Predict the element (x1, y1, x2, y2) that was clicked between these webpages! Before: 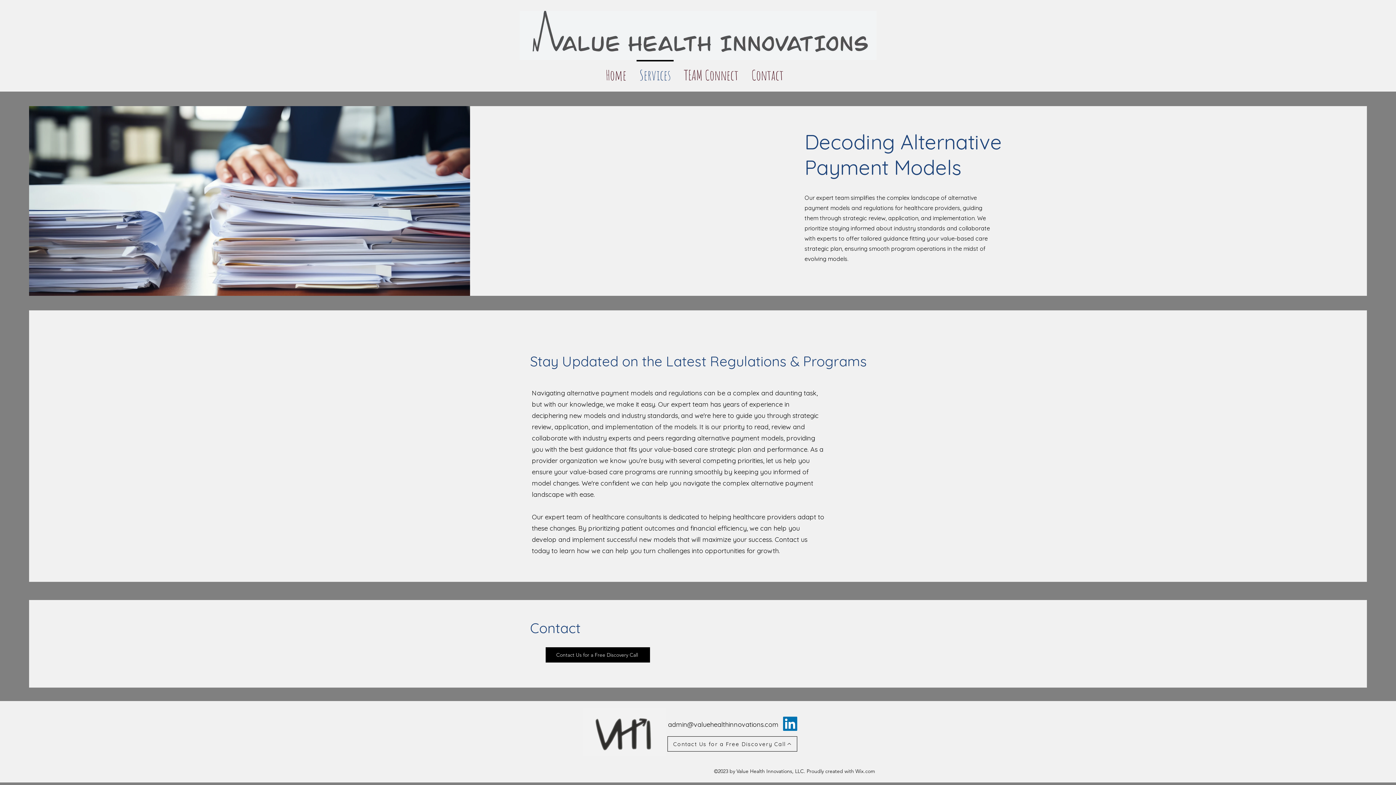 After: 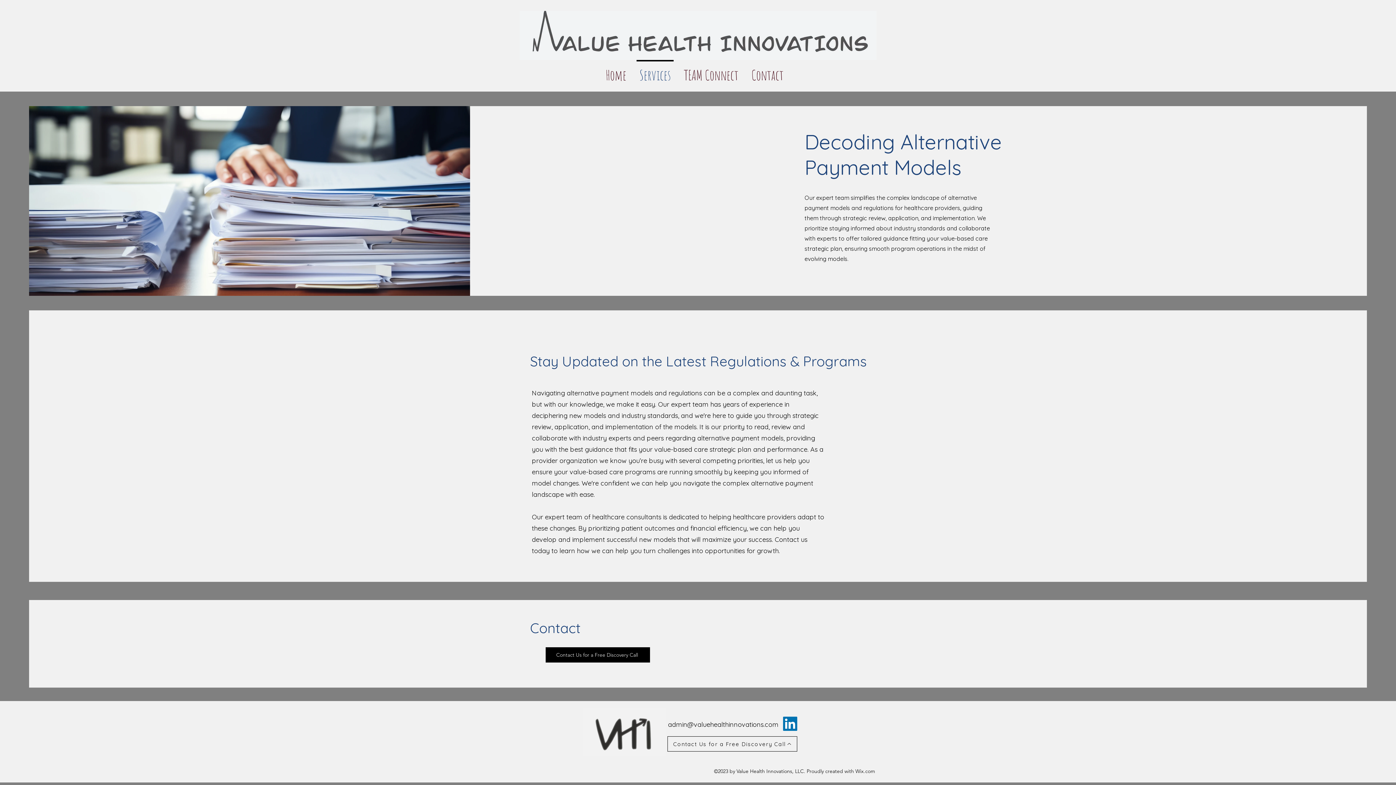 Action: bbox: (668, 720, 778, 729) label: admin@valuehealthinnovations.com